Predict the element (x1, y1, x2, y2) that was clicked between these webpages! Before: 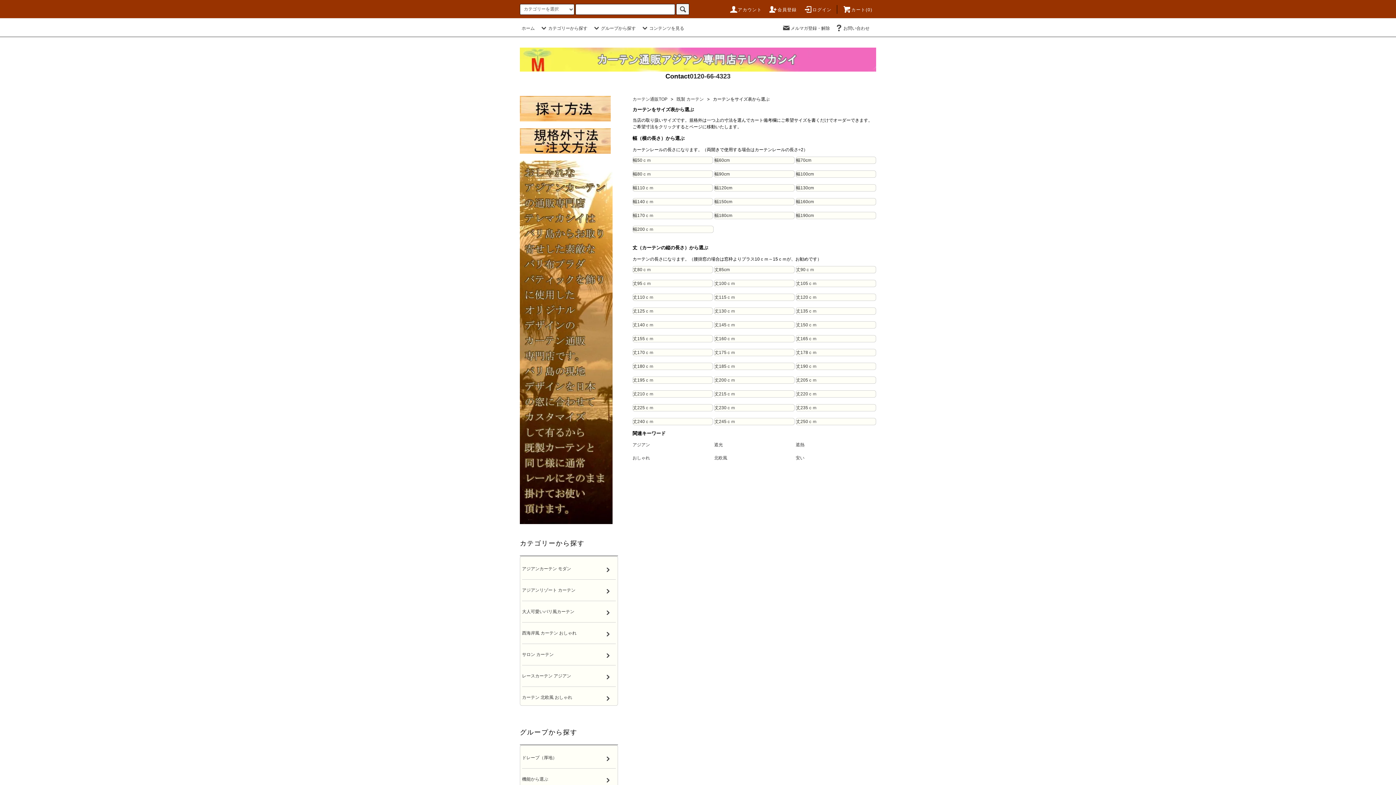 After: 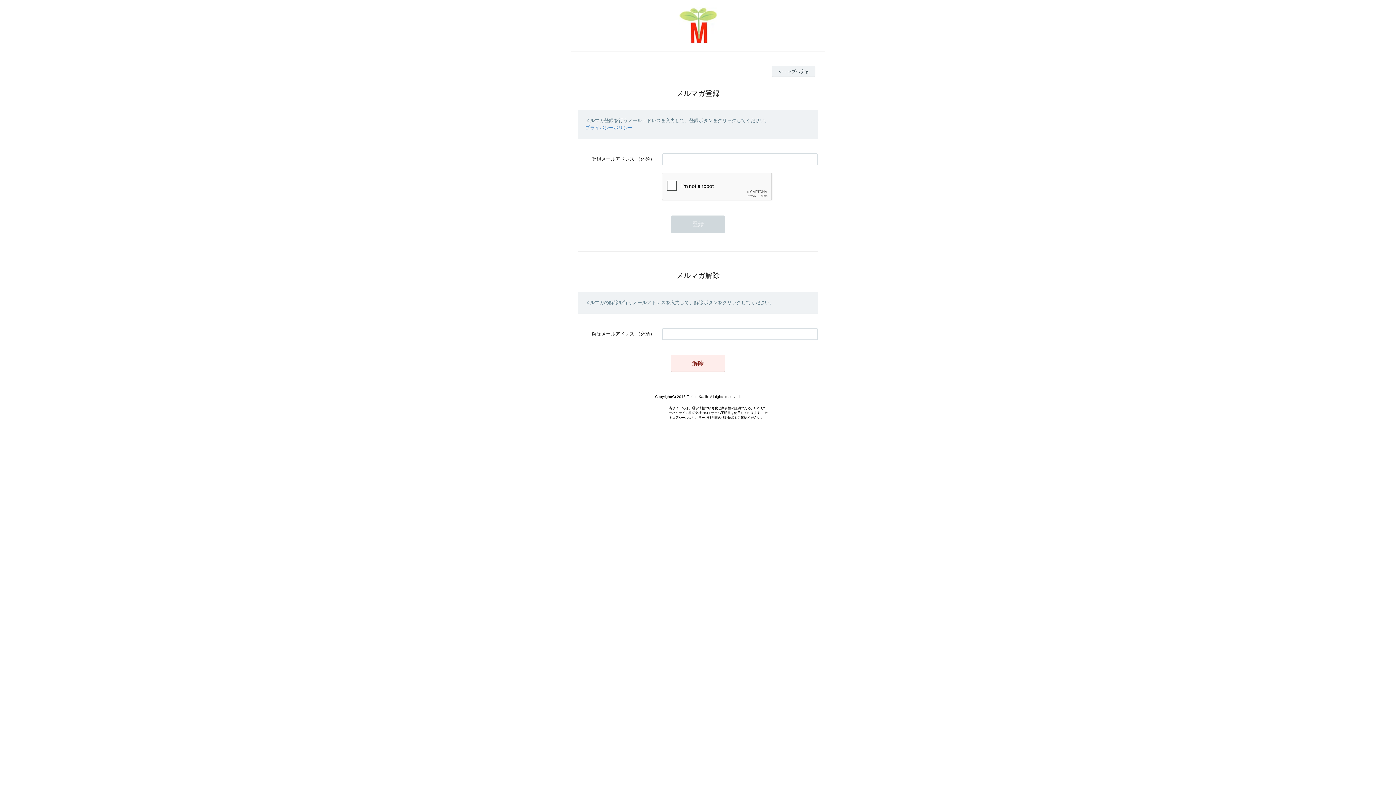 Action: bbox: (782, 25, 830, 30) label: メルマガ登録・解除